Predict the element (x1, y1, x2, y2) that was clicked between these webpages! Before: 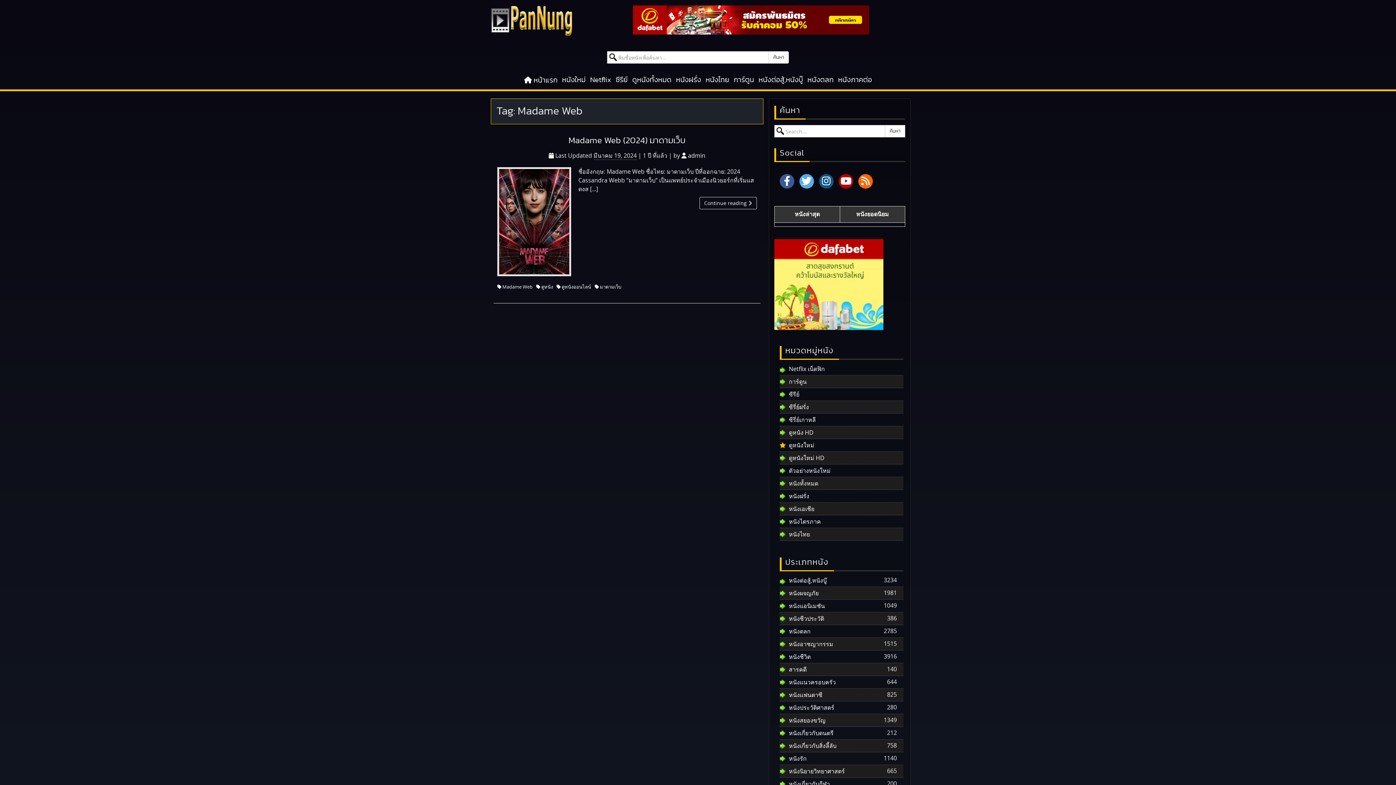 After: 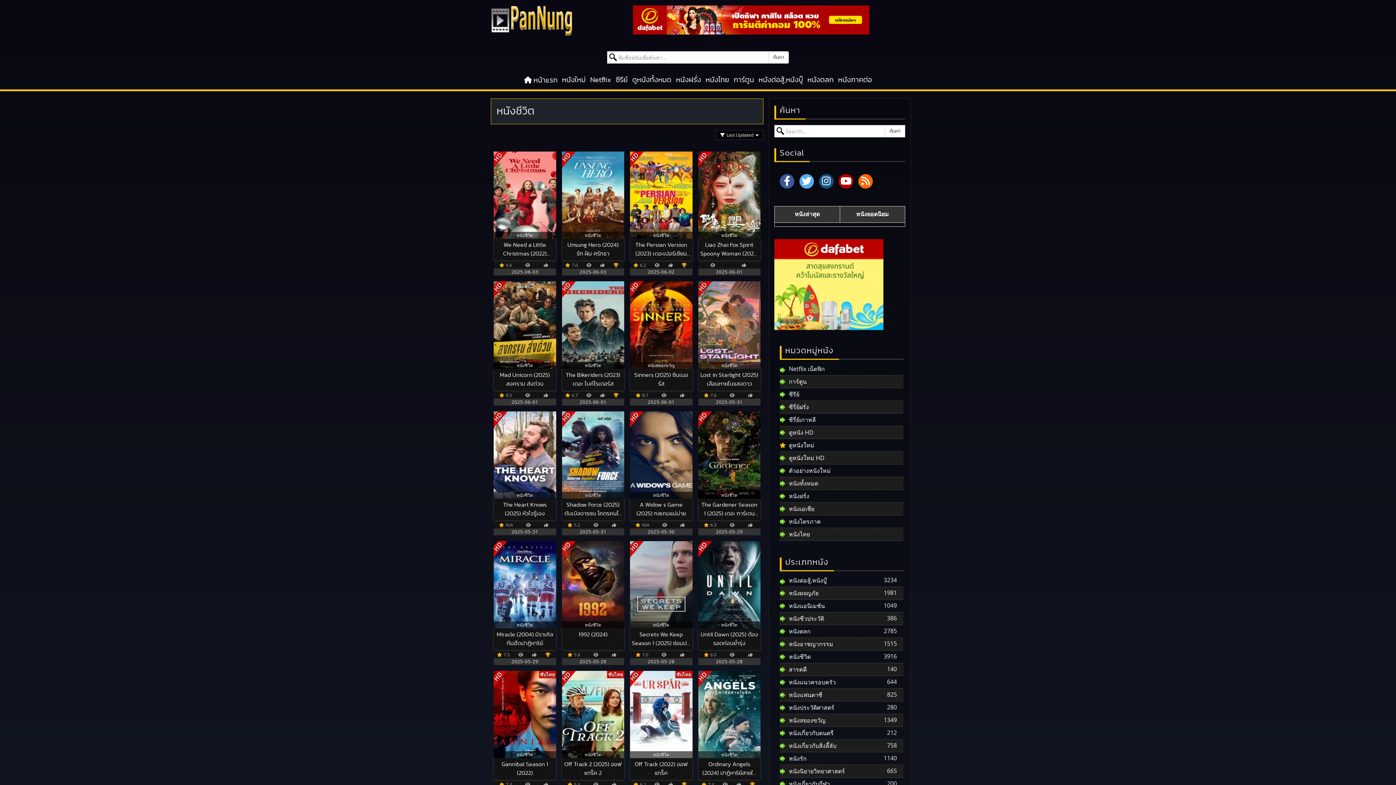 Action: bbox: (789, 653, 903, 660) label: หนังชีวิต